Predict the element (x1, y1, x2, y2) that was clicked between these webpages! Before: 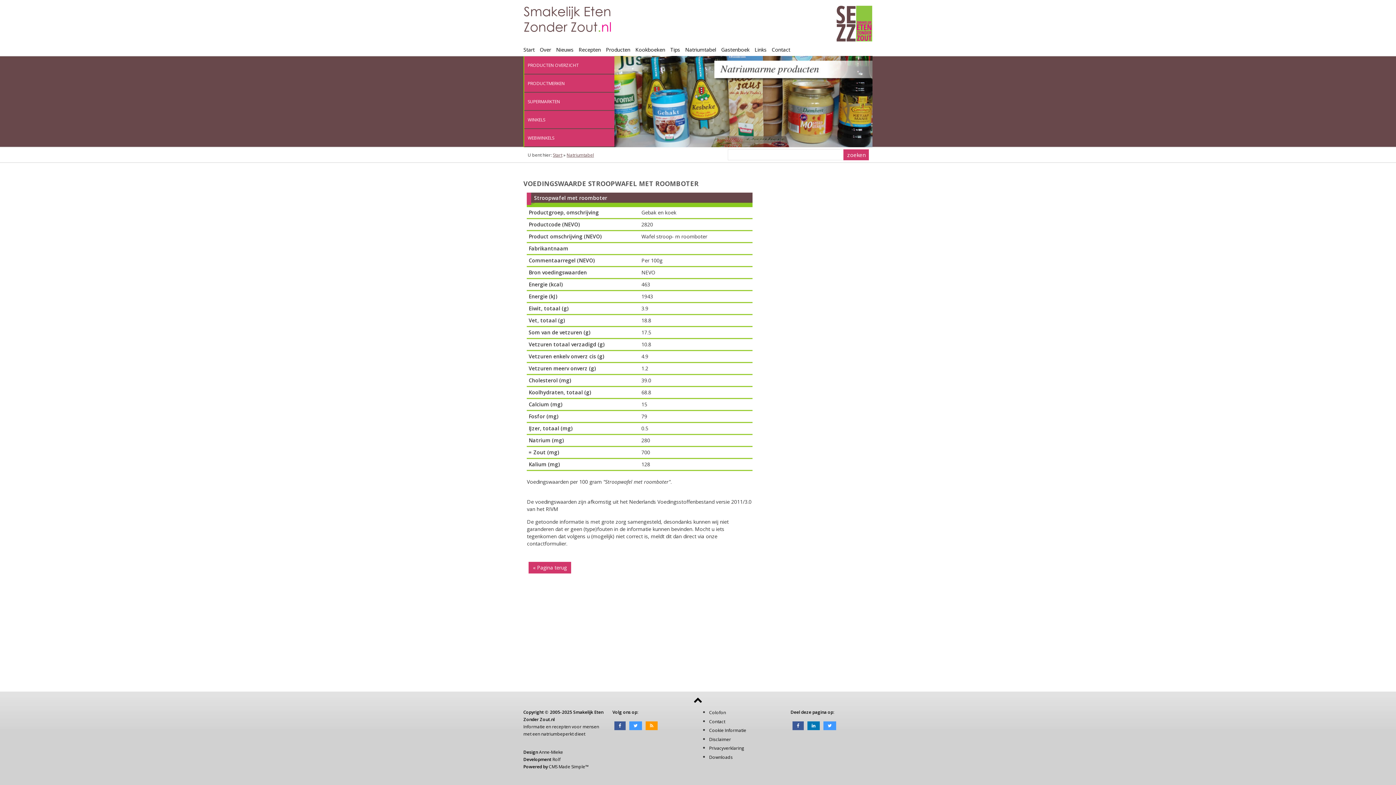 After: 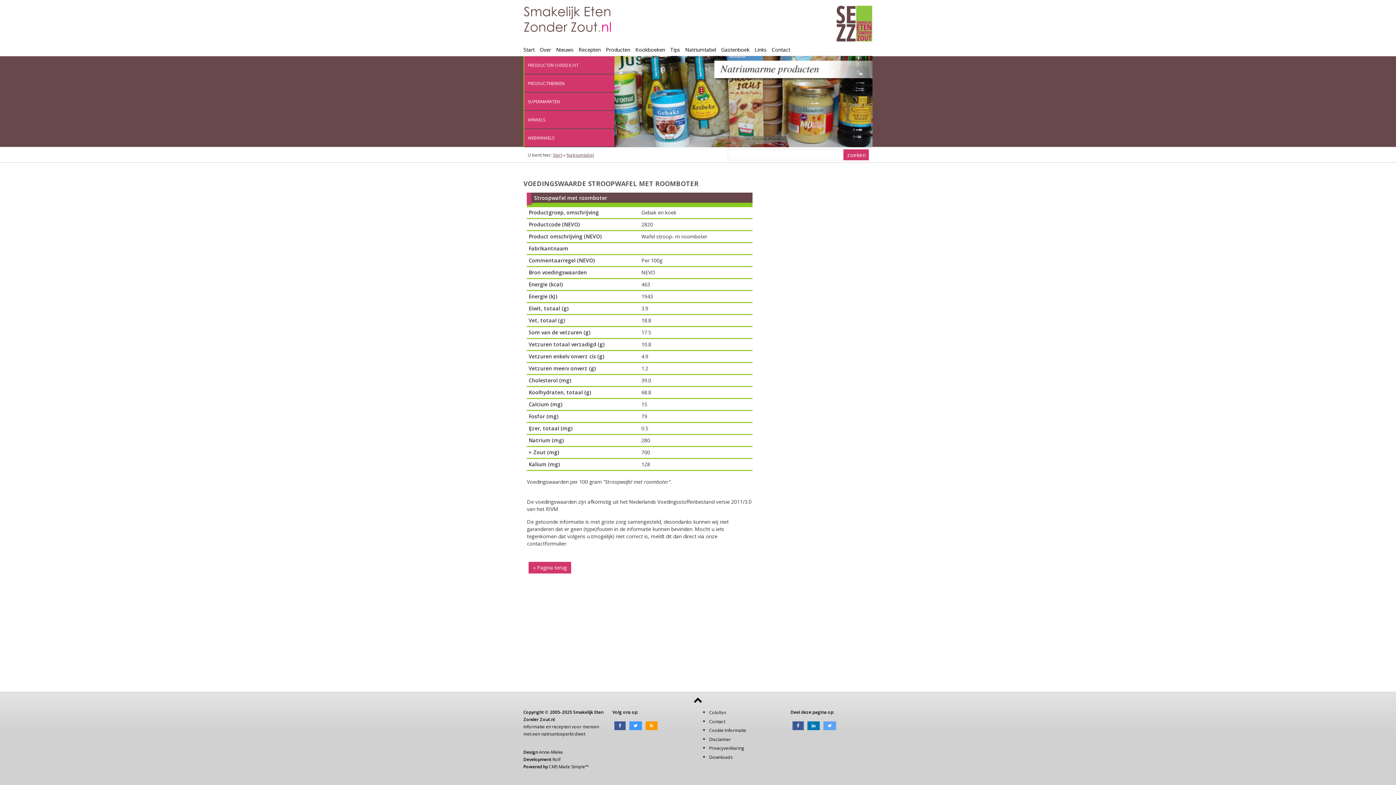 Action: bbox: (821, 722, 838, 728)